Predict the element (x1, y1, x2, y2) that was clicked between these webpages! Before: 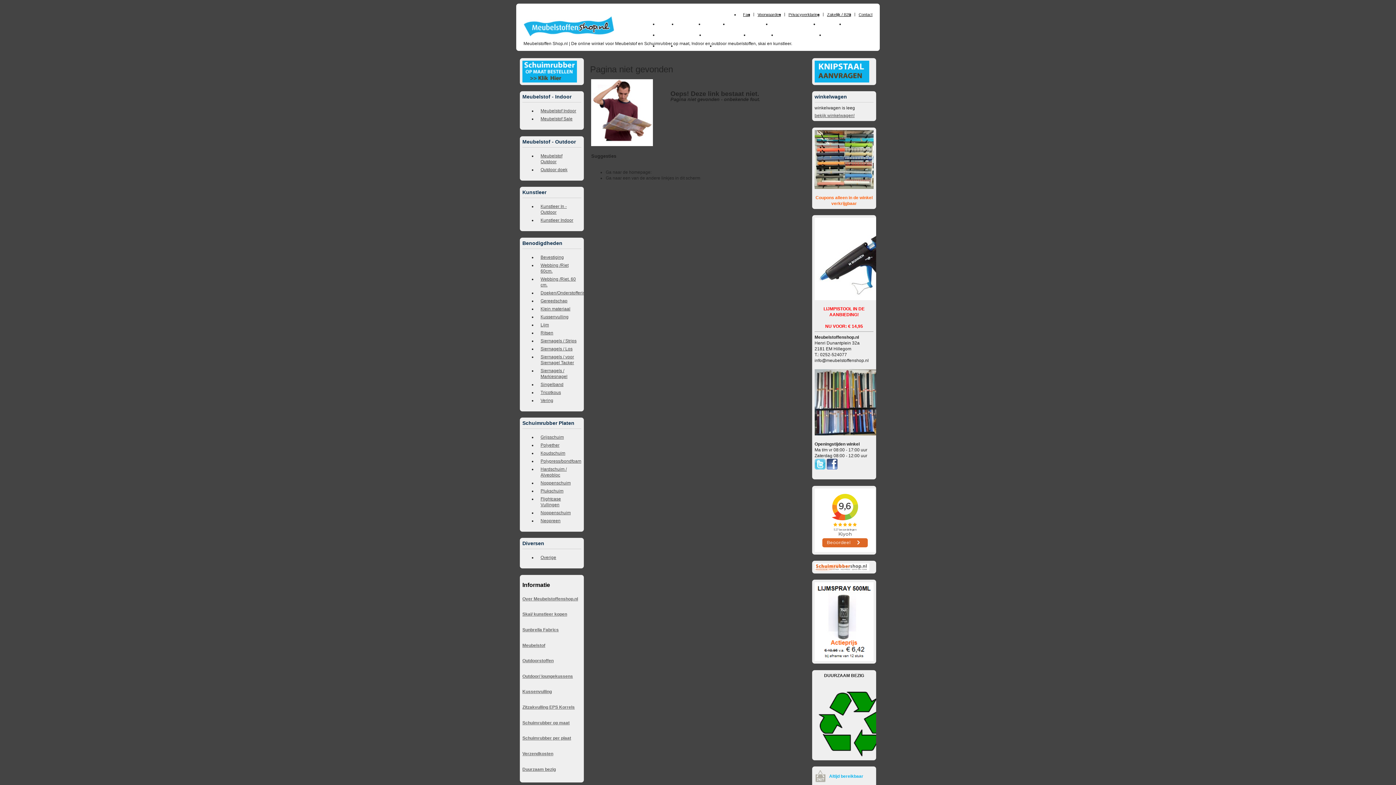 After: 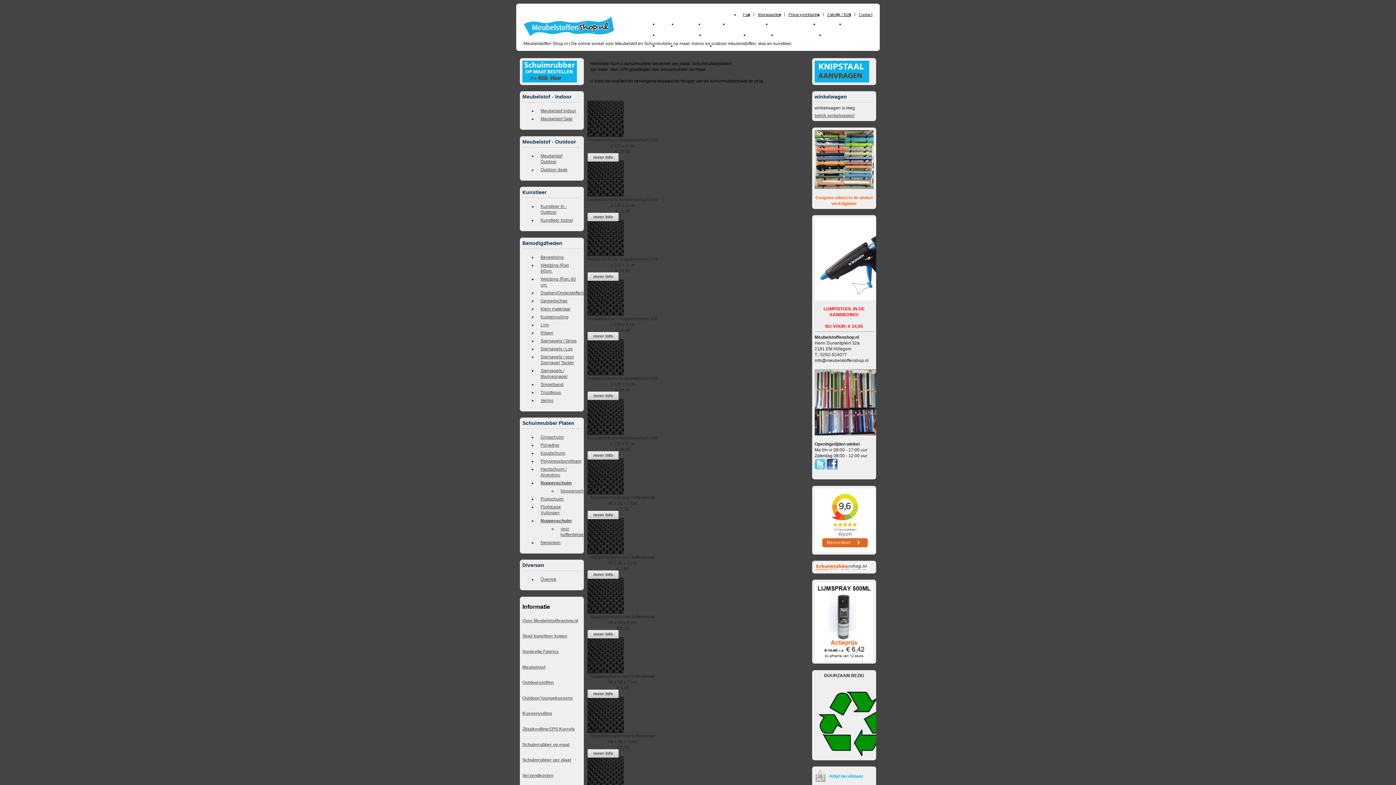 Action: label: Noppenschuim bbox: (537, 479, 581, 487)